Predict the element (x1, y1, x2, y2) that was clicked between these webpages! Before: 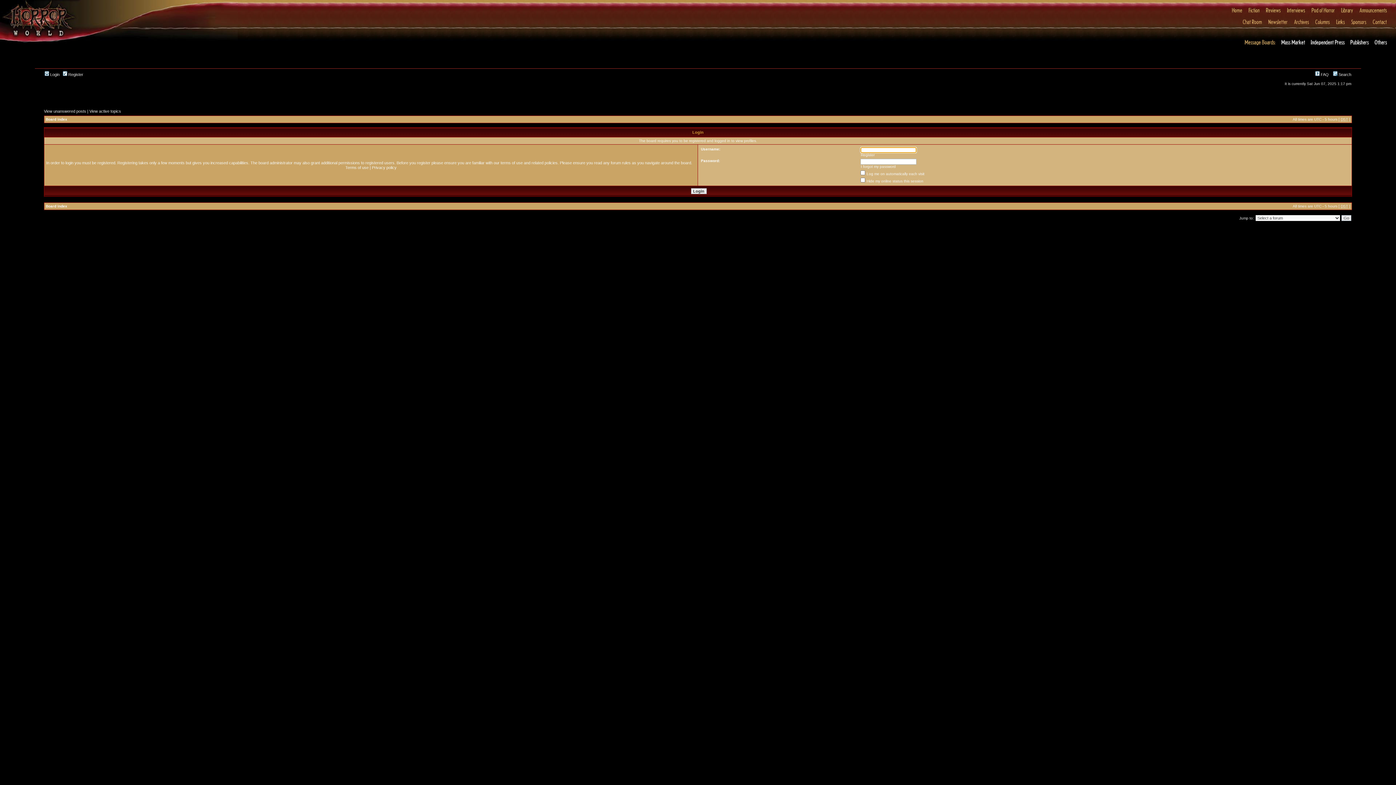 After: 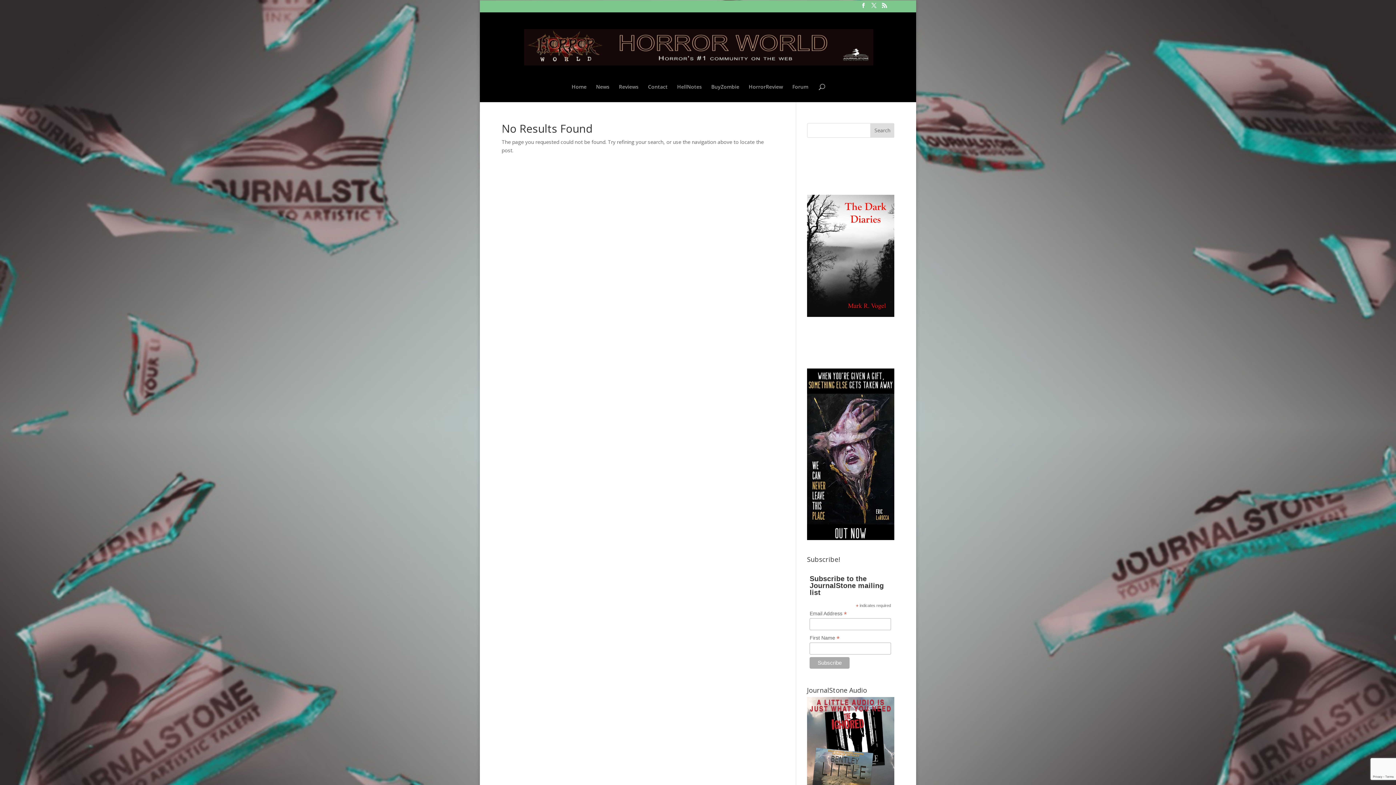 Action: bbox: (1370, 23, 1389, 27)